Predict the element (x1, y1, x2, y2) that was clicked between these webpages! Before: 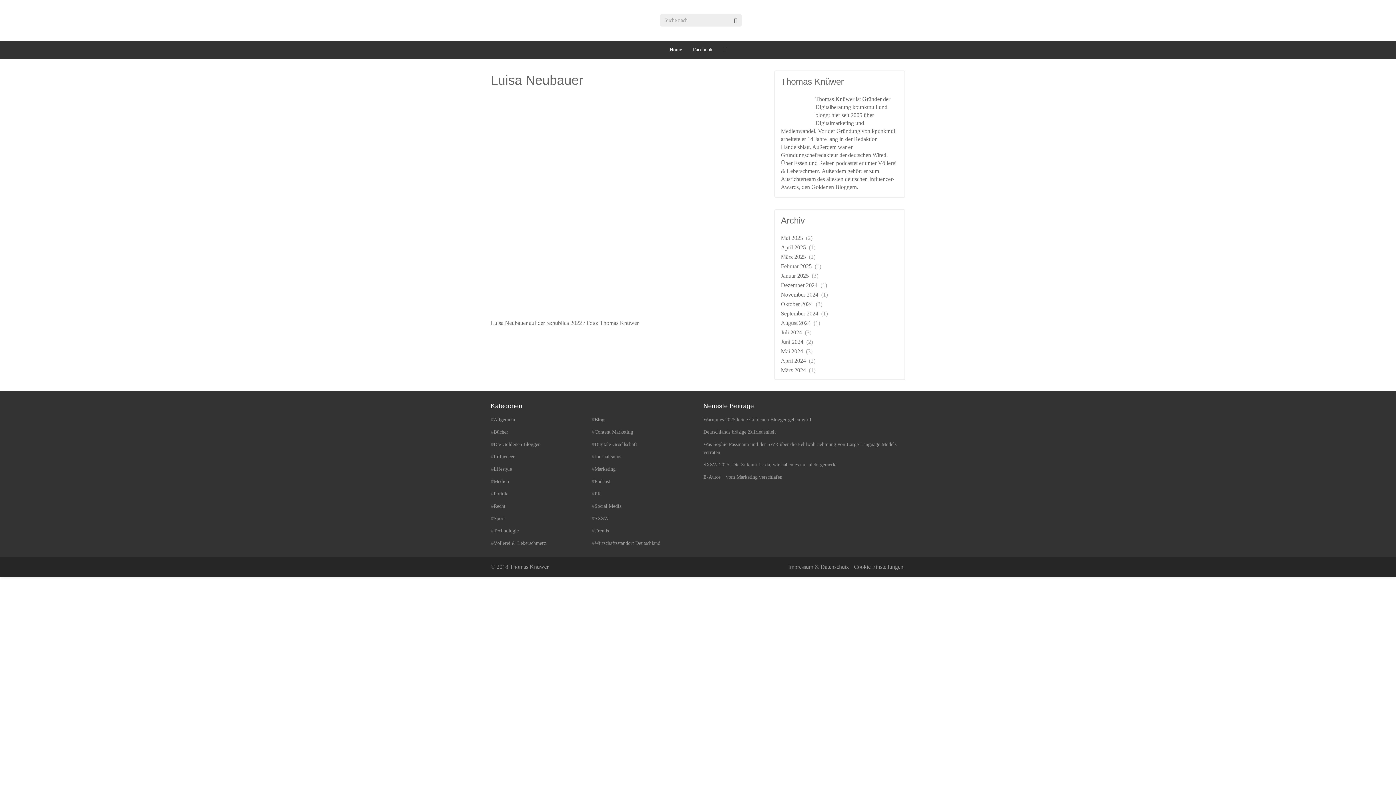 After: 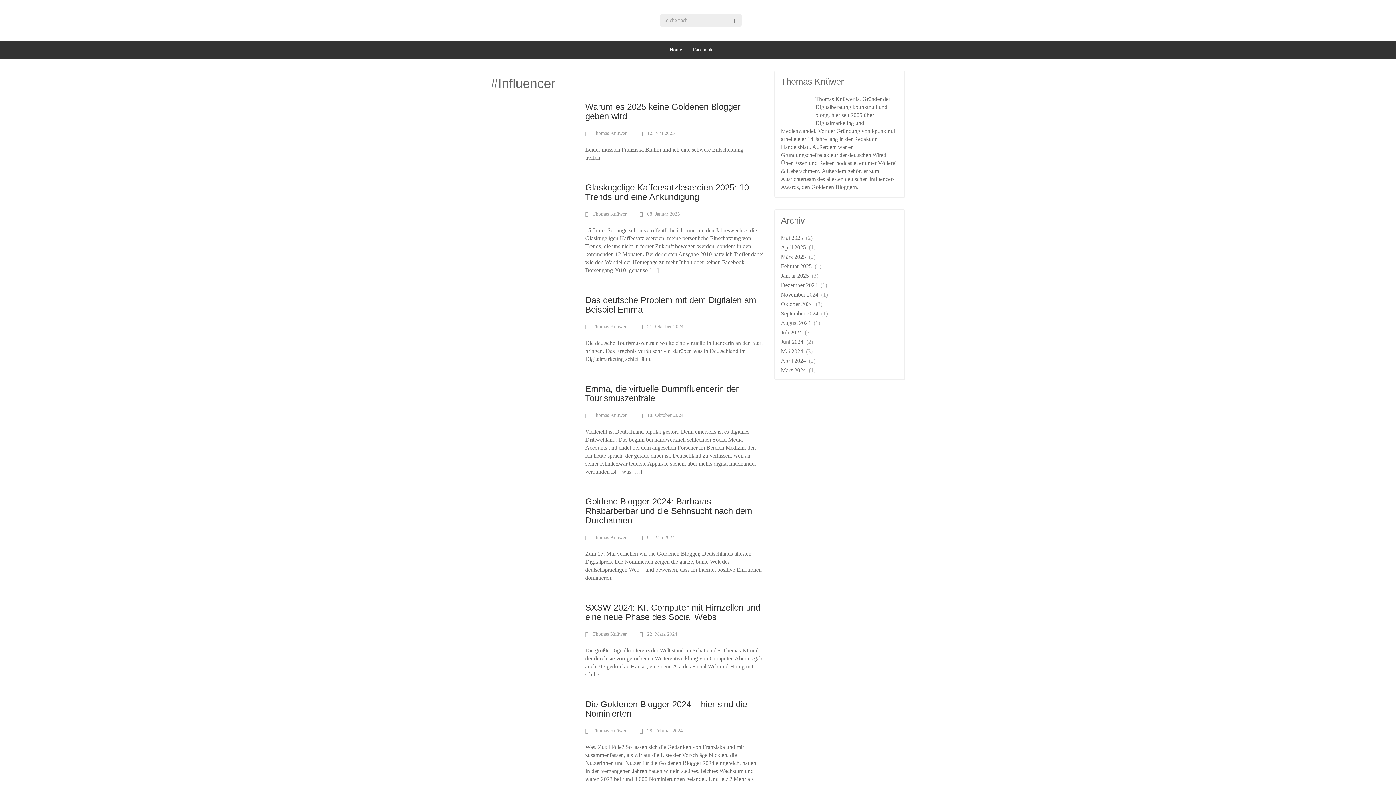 Action: label: Influencer bbox: (493, 454, 514, 459)